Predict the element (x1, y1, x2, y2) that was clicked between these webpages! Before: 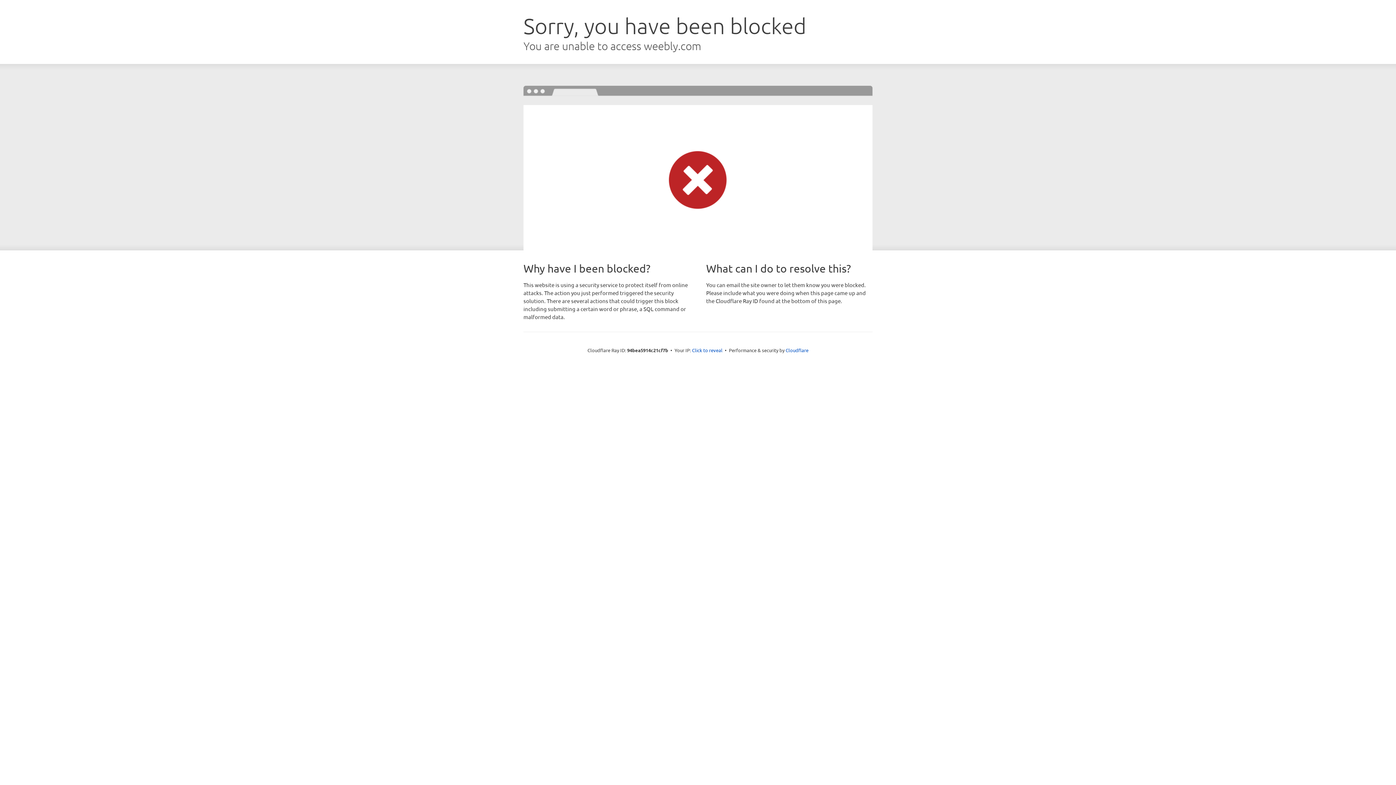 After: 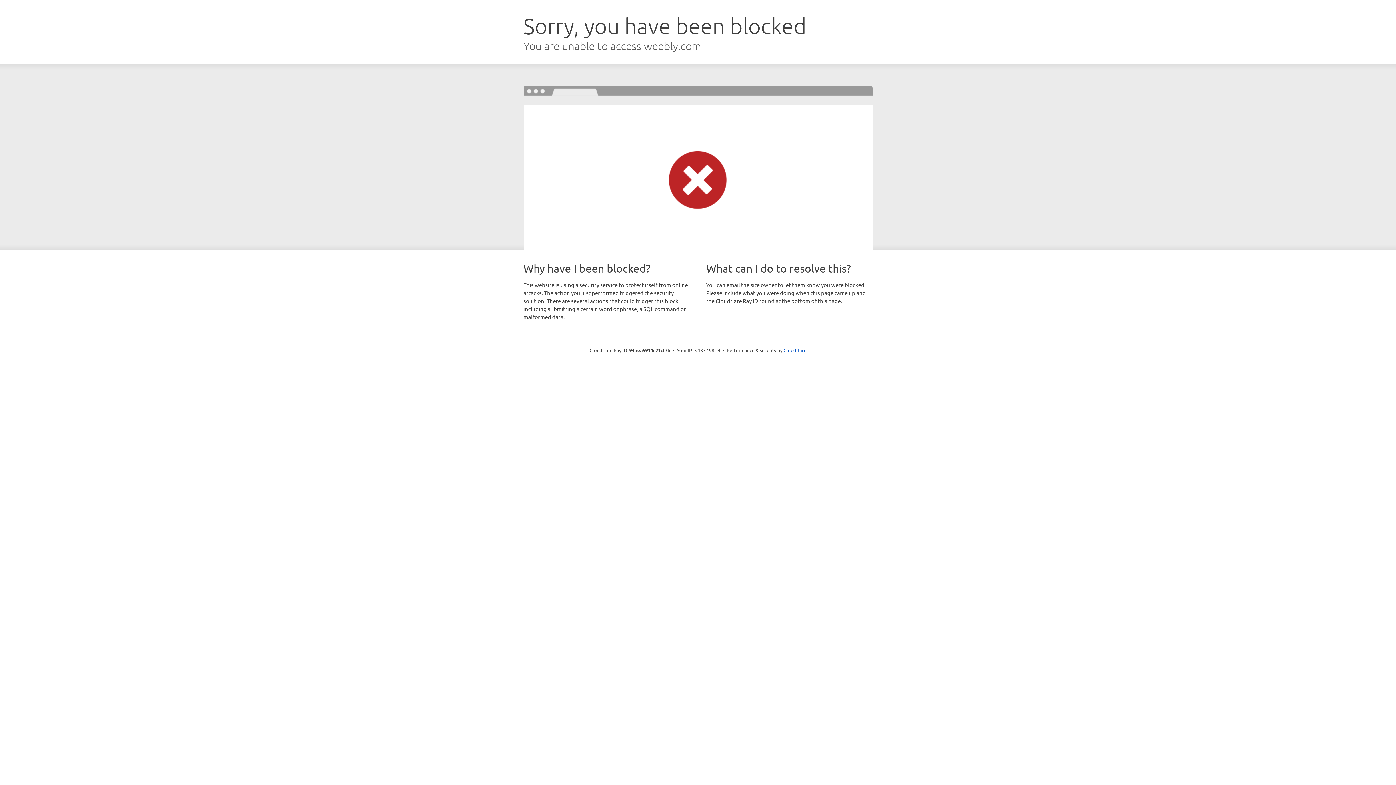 Action: label: Click to reveal bbox: (692, 346, 722, 353)